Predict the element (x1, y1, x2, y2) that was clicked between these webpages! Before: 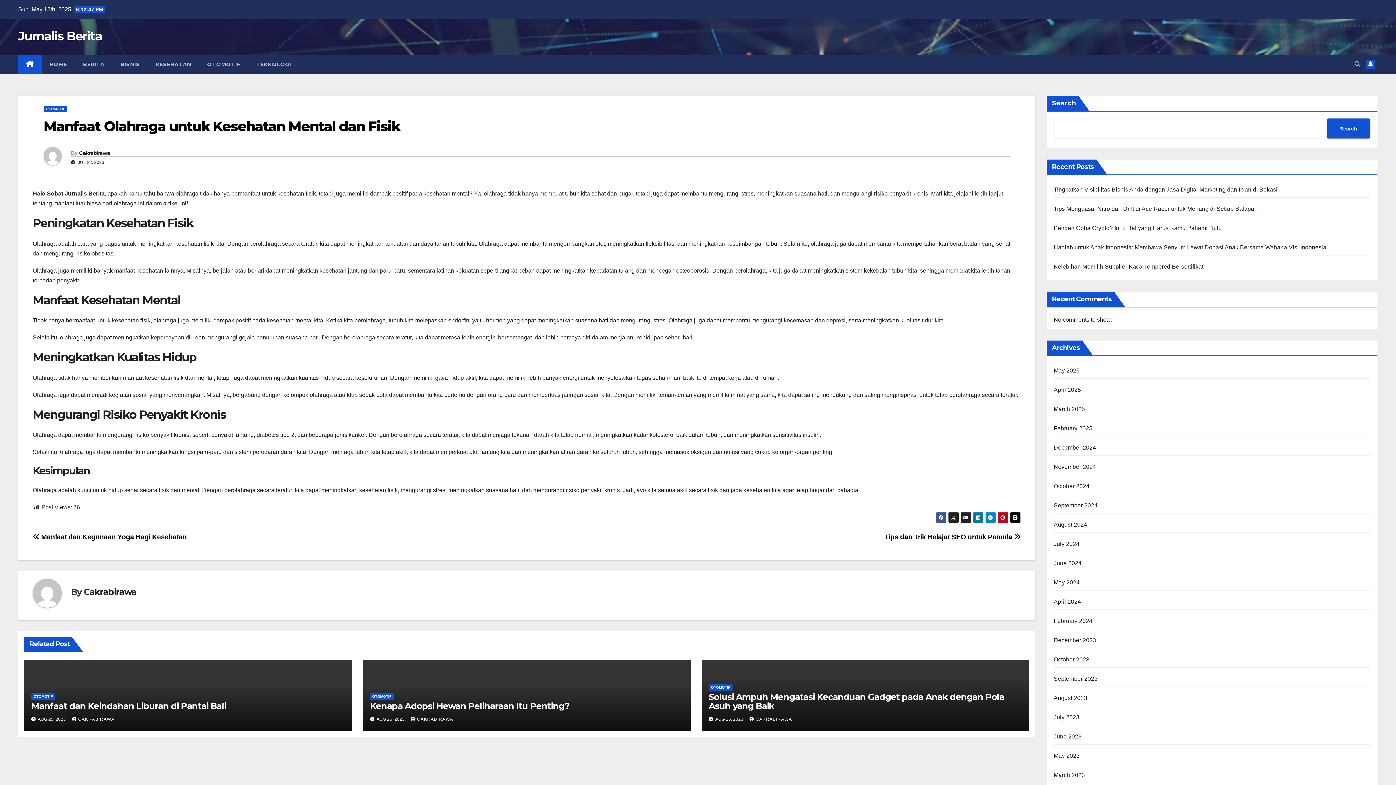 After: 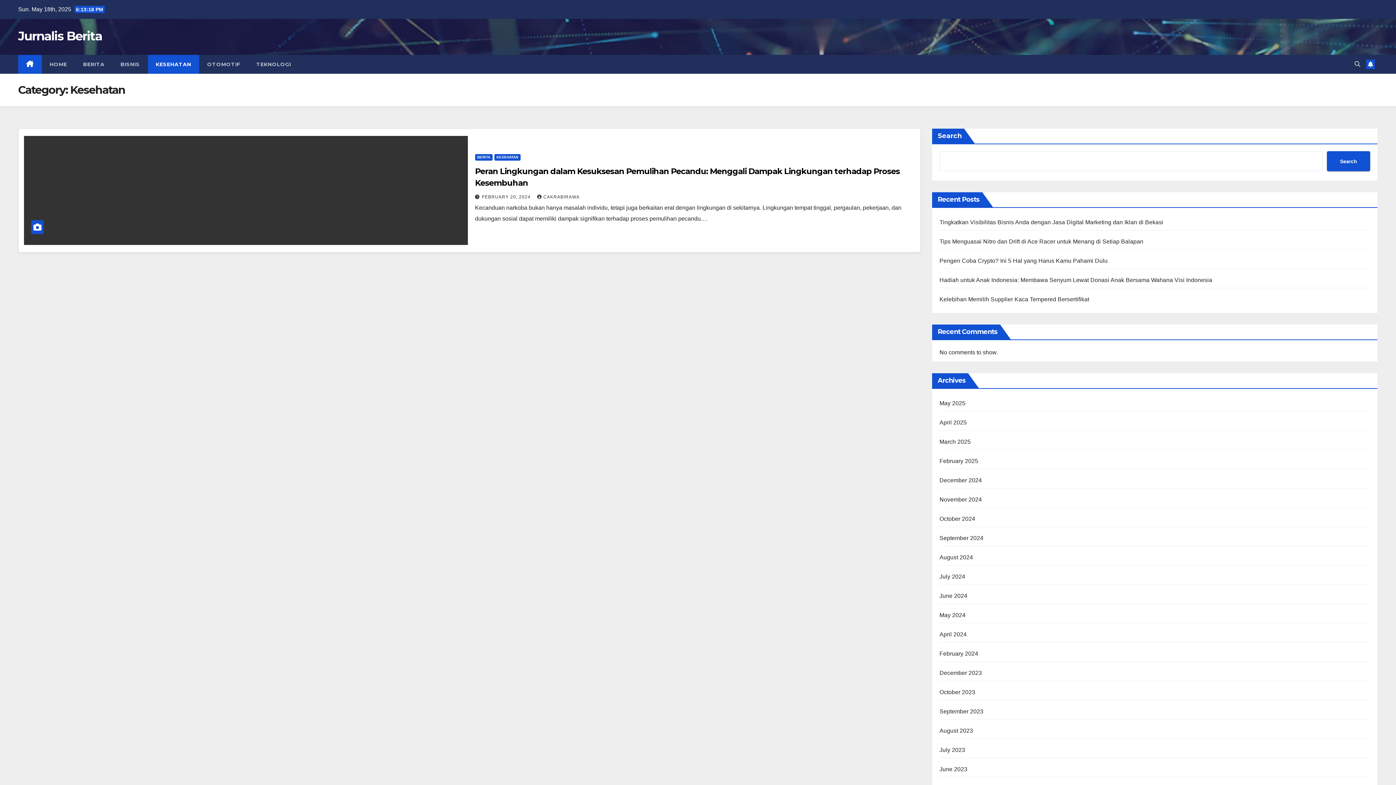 Action: label: KESEHATAN bbox: (147, 54, 199, 73)